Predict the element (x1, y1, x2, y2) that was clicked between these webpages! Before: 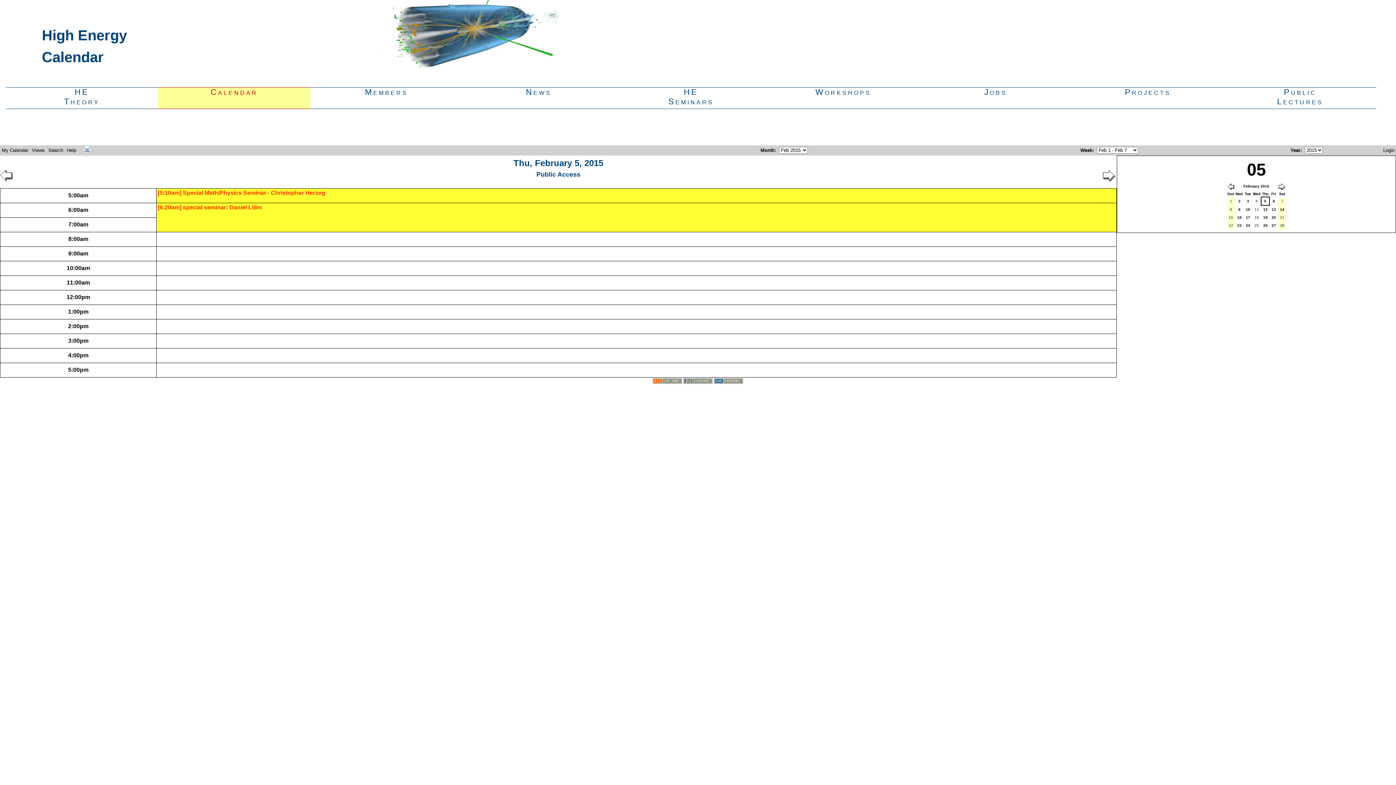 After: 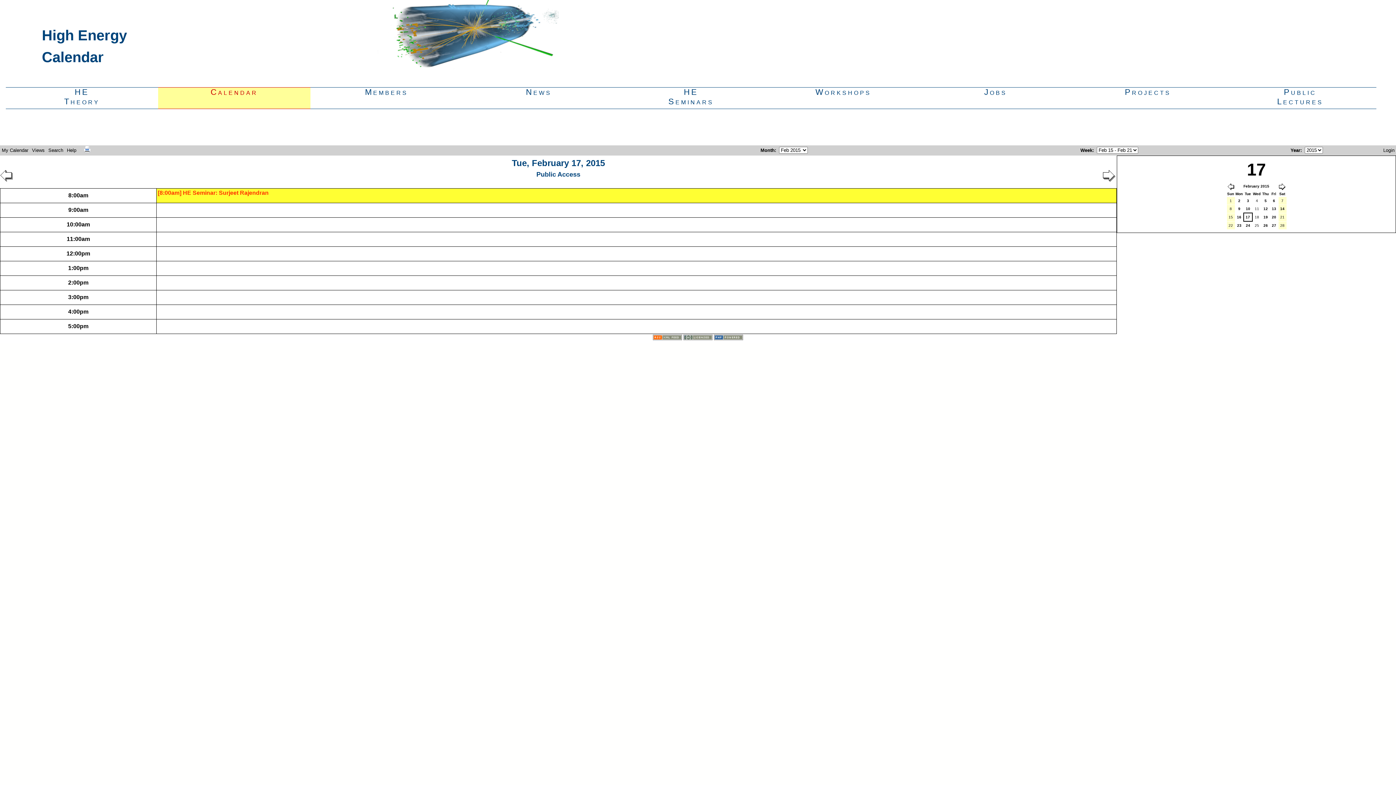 Action: bbox: (1245, 213, 1251, 221) label: 17